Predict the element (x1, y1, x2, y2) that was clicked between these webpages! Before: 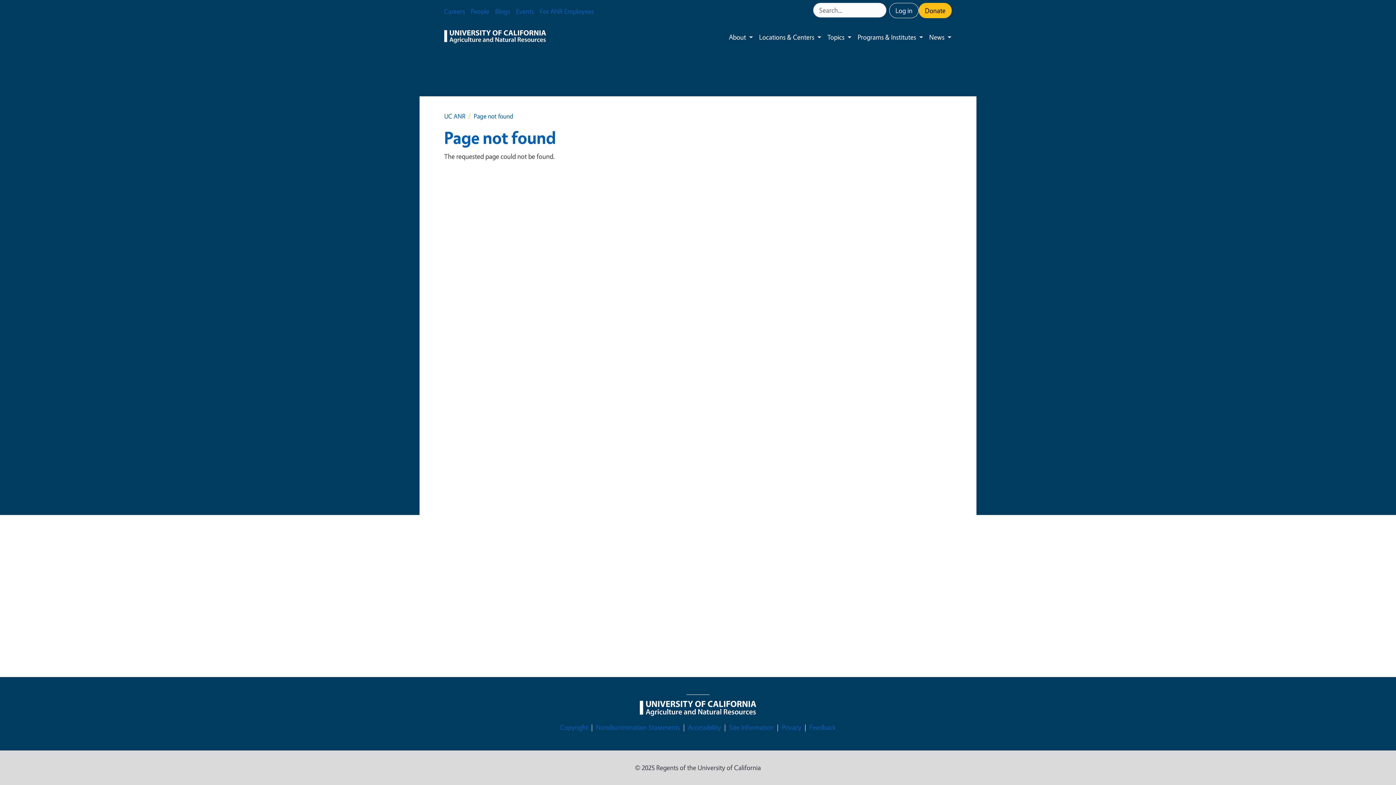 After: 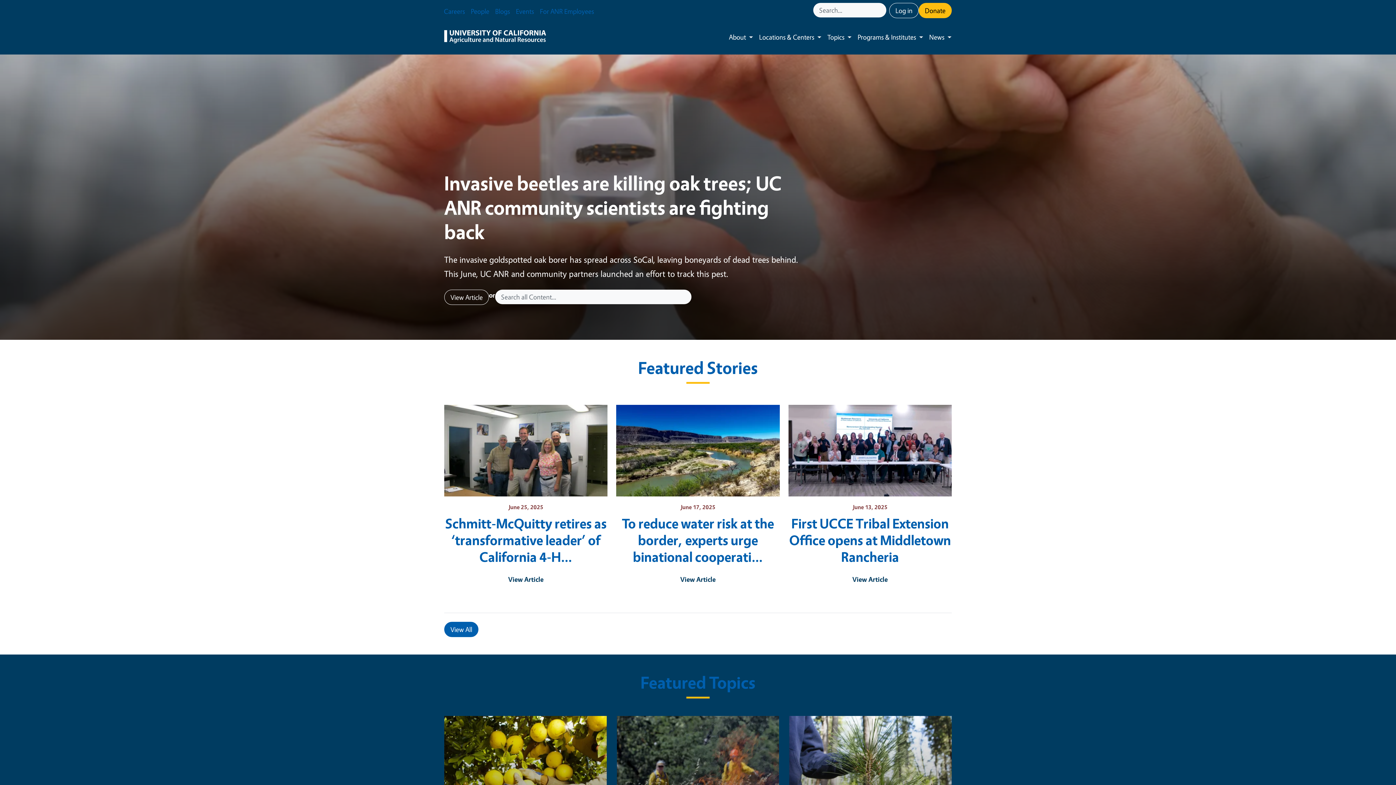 Action: bbox: (444, 28, 546, 45)